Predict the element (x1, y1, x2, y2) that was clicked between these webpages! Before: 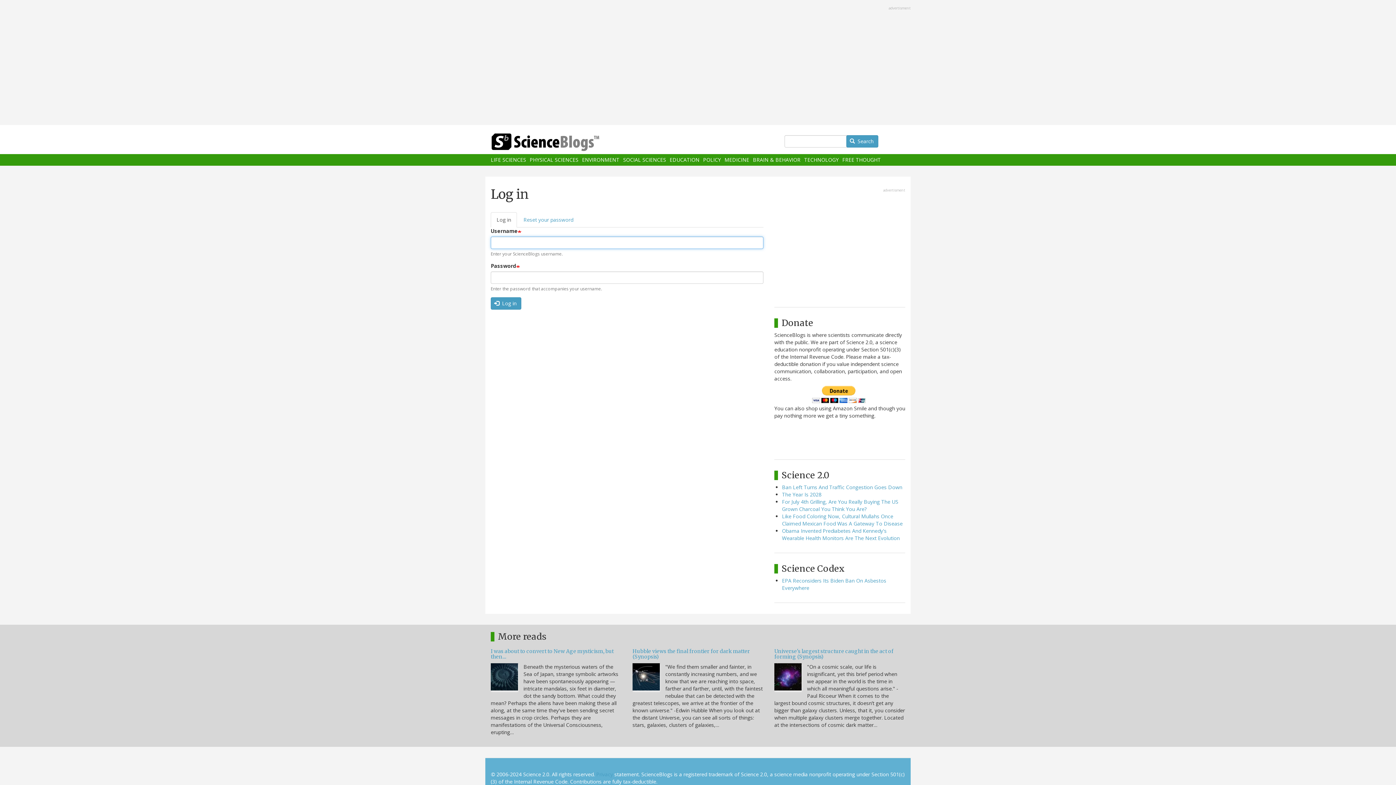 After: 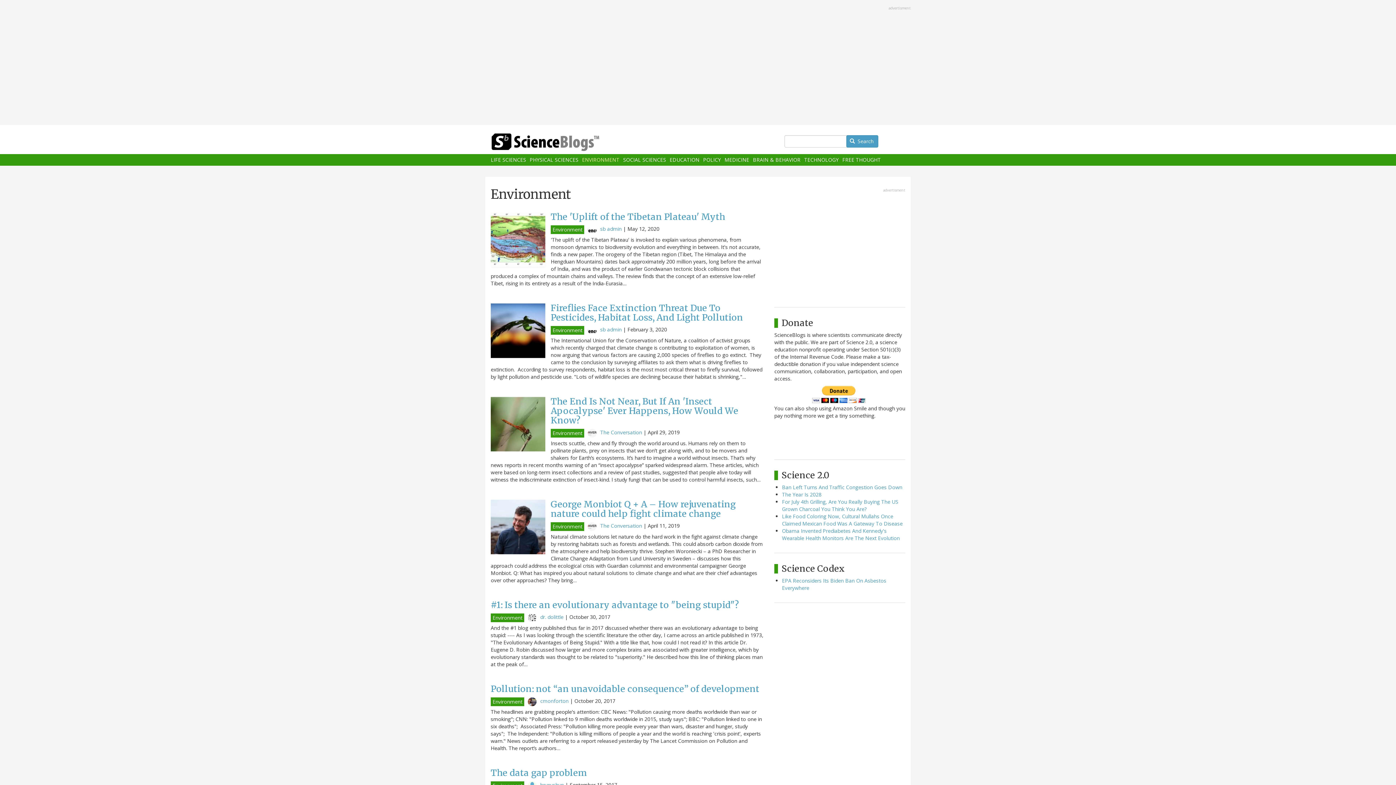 Action: bbox: (582, 157, 619, 162) label: ENVIRONMENT